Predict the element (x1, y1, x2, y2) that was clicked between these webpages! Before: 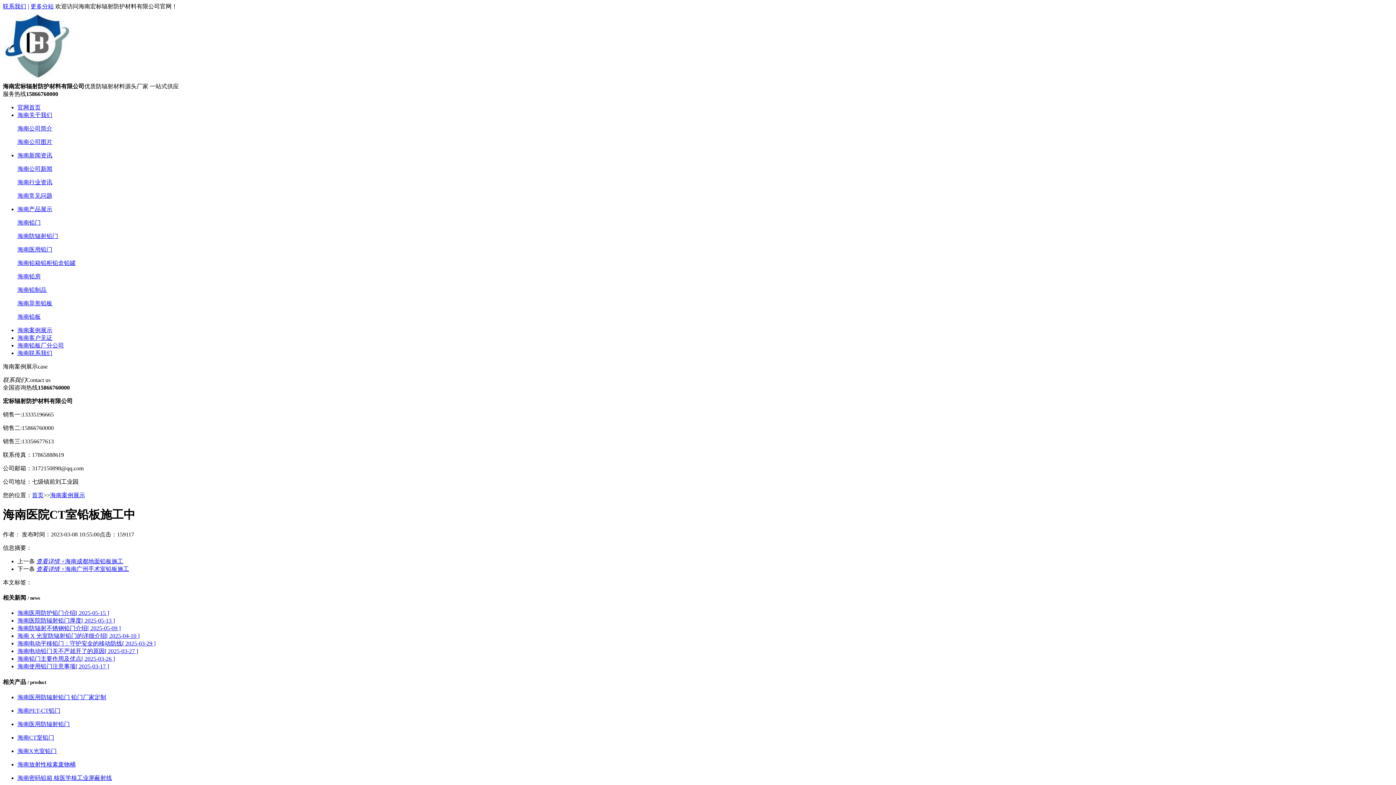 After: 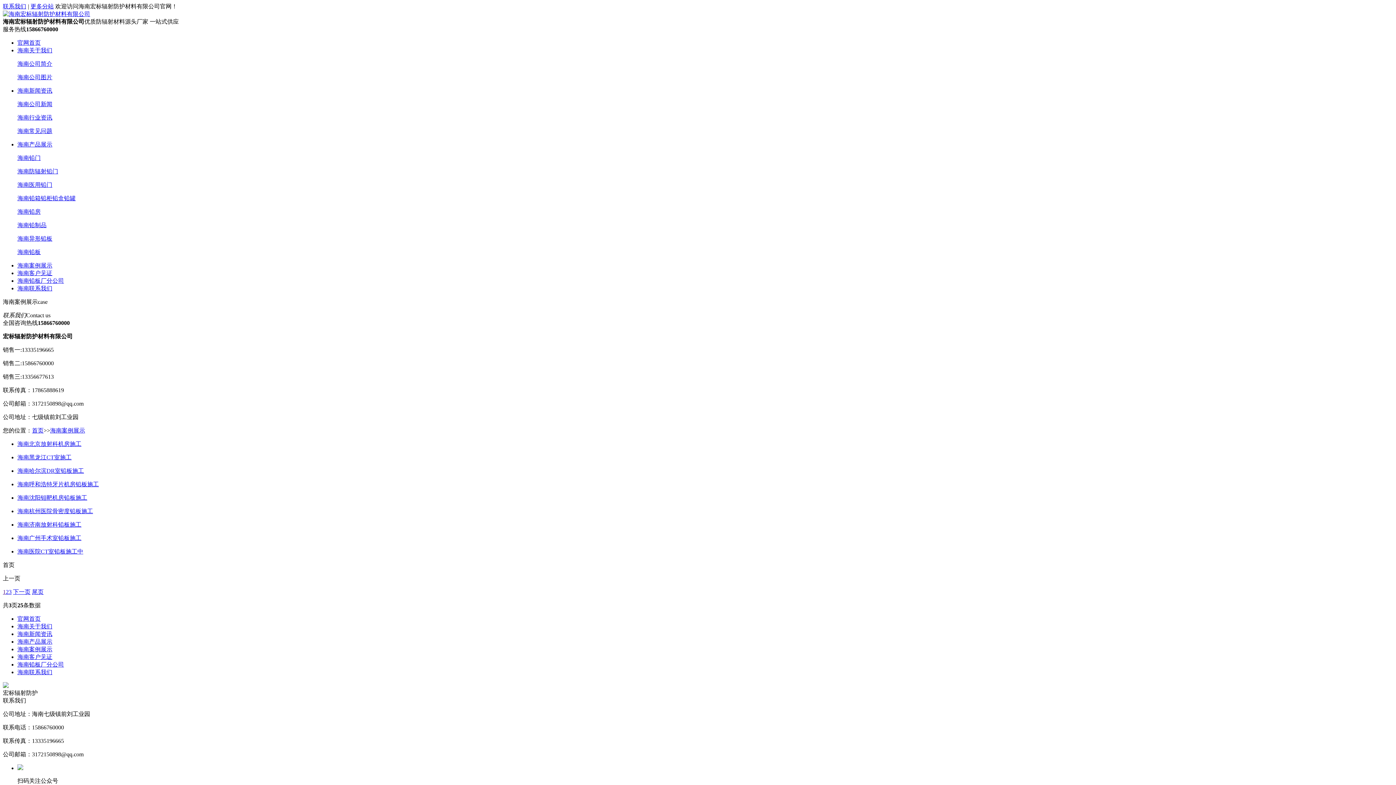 Action: bbox: (50, 492, 85, 498) label: 海南案例展示